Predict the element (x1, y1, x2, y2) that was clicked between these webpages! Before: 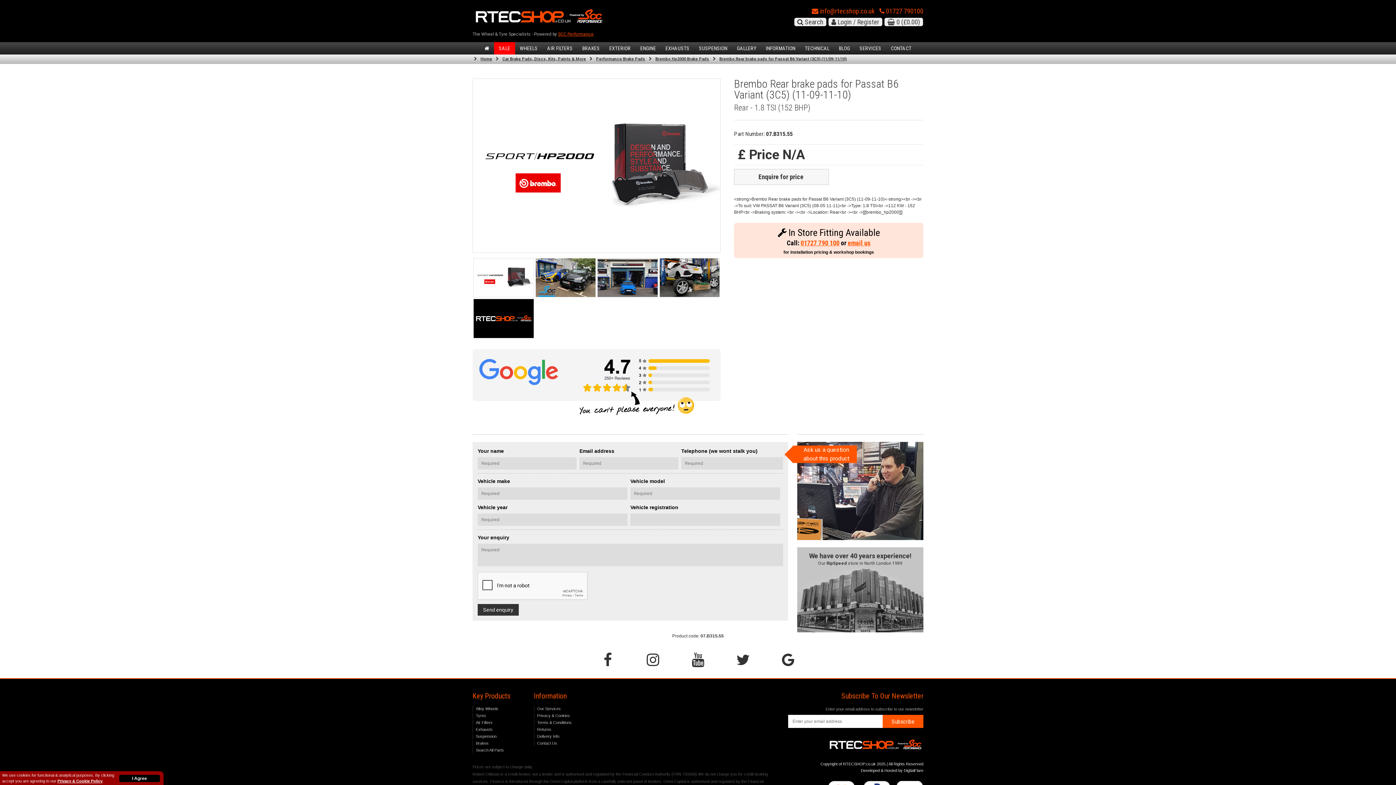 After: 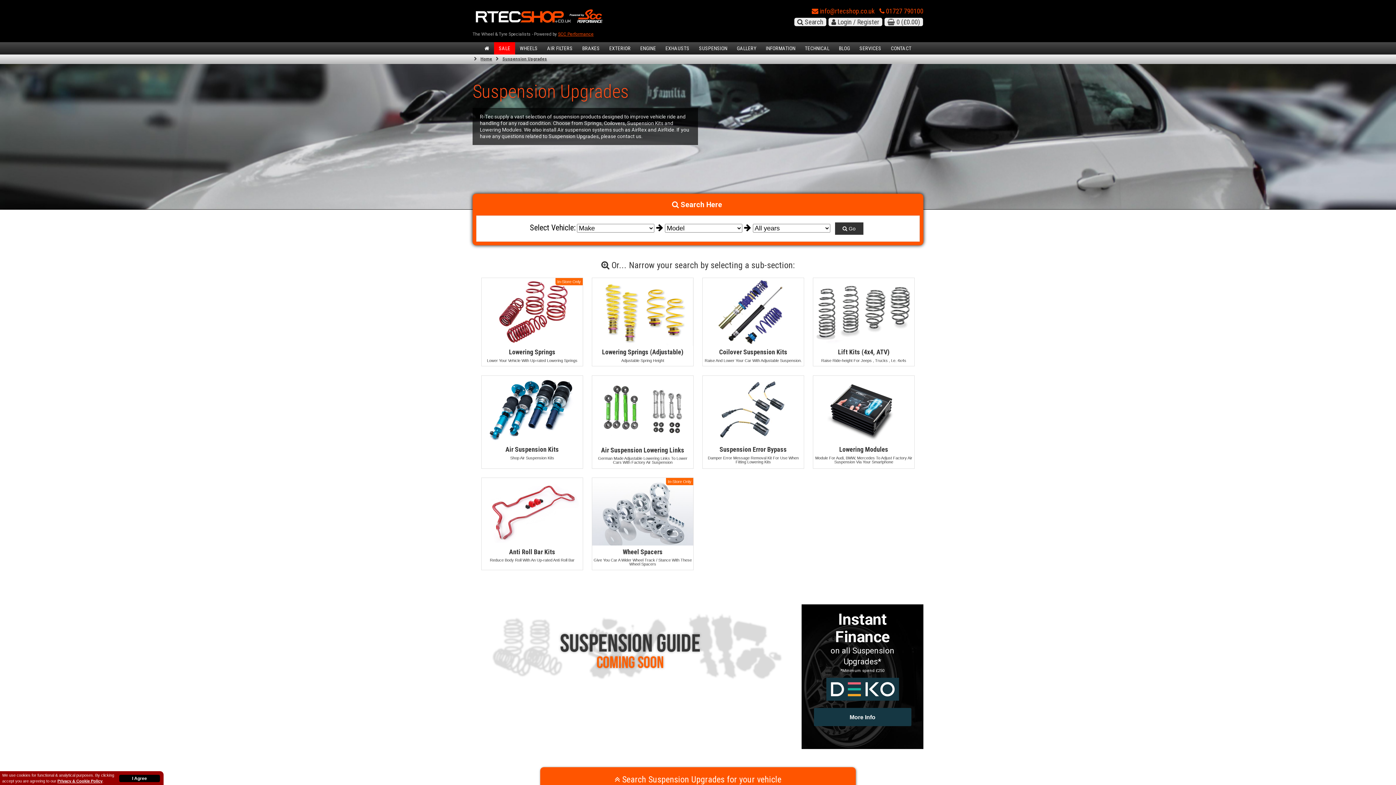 Action: label: Suspension bbox: (472, 733, 515, 739)